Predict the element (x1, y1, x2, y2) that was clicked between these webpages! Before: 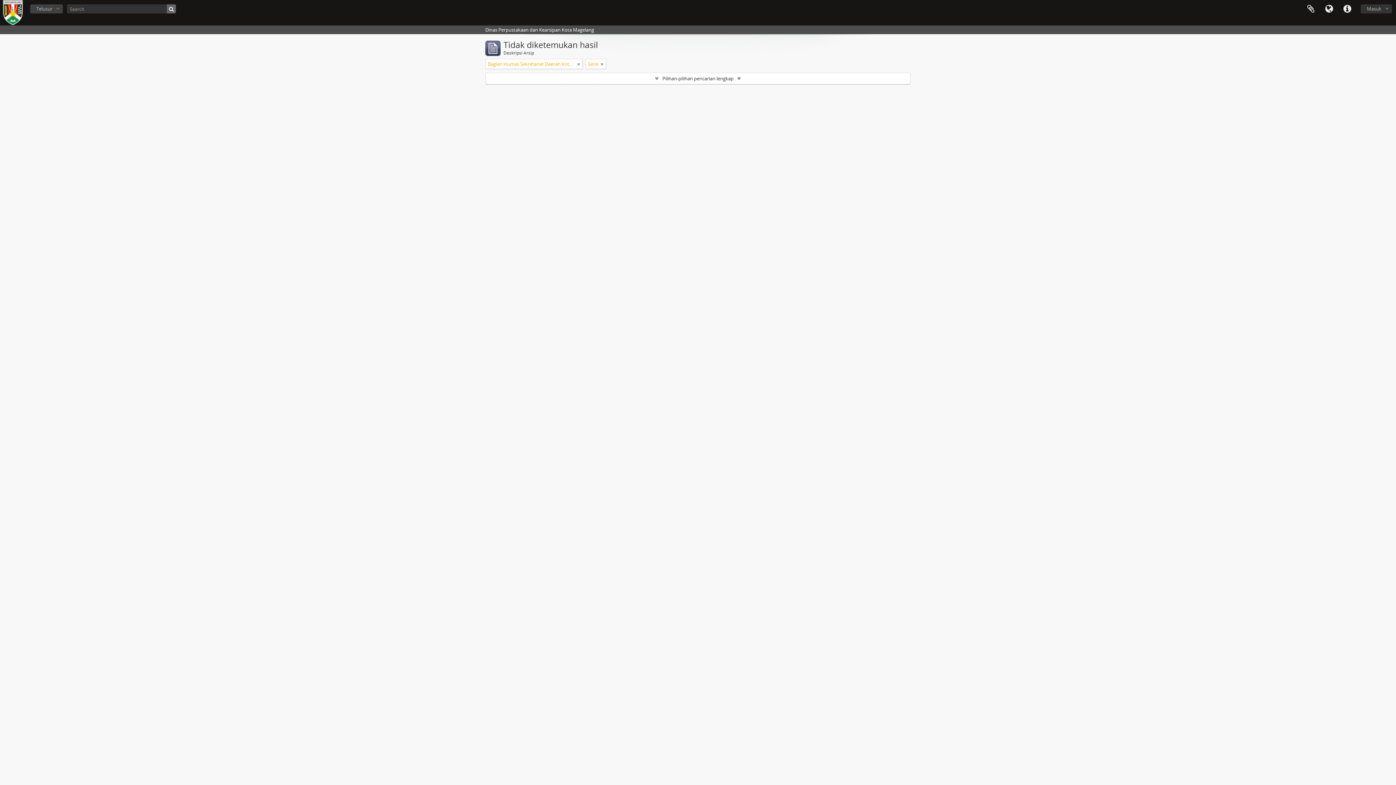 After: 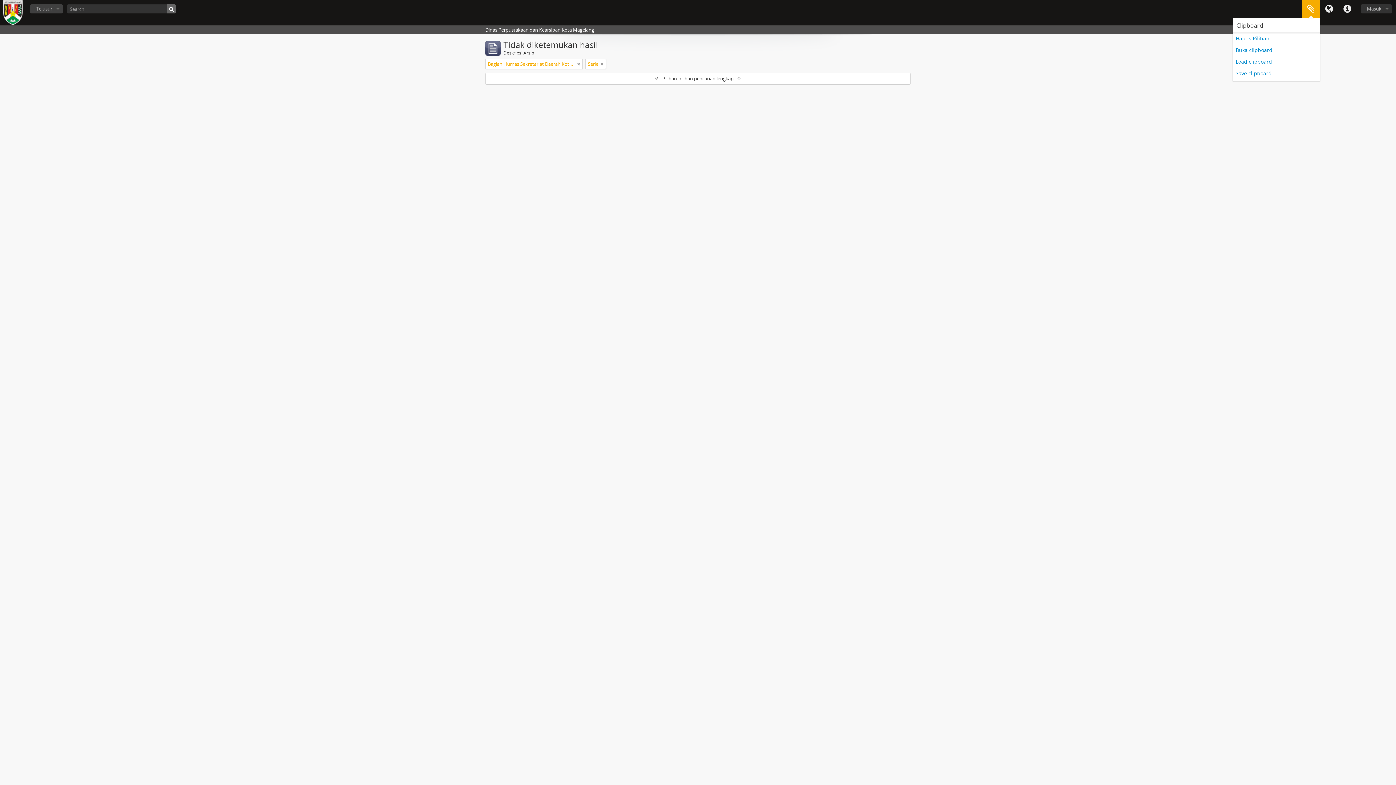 Action: label: Clipboard bbox: (1302, 0, 1320, 18)